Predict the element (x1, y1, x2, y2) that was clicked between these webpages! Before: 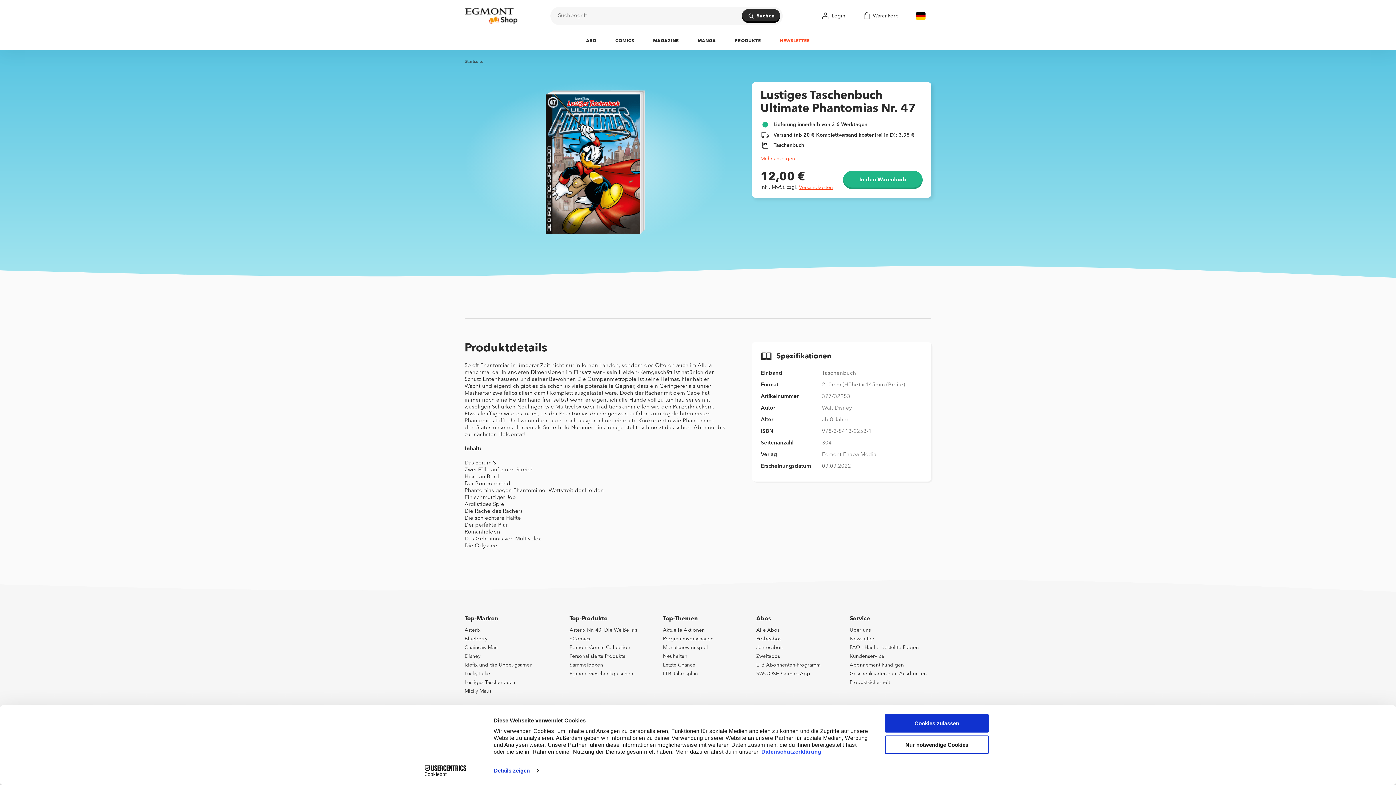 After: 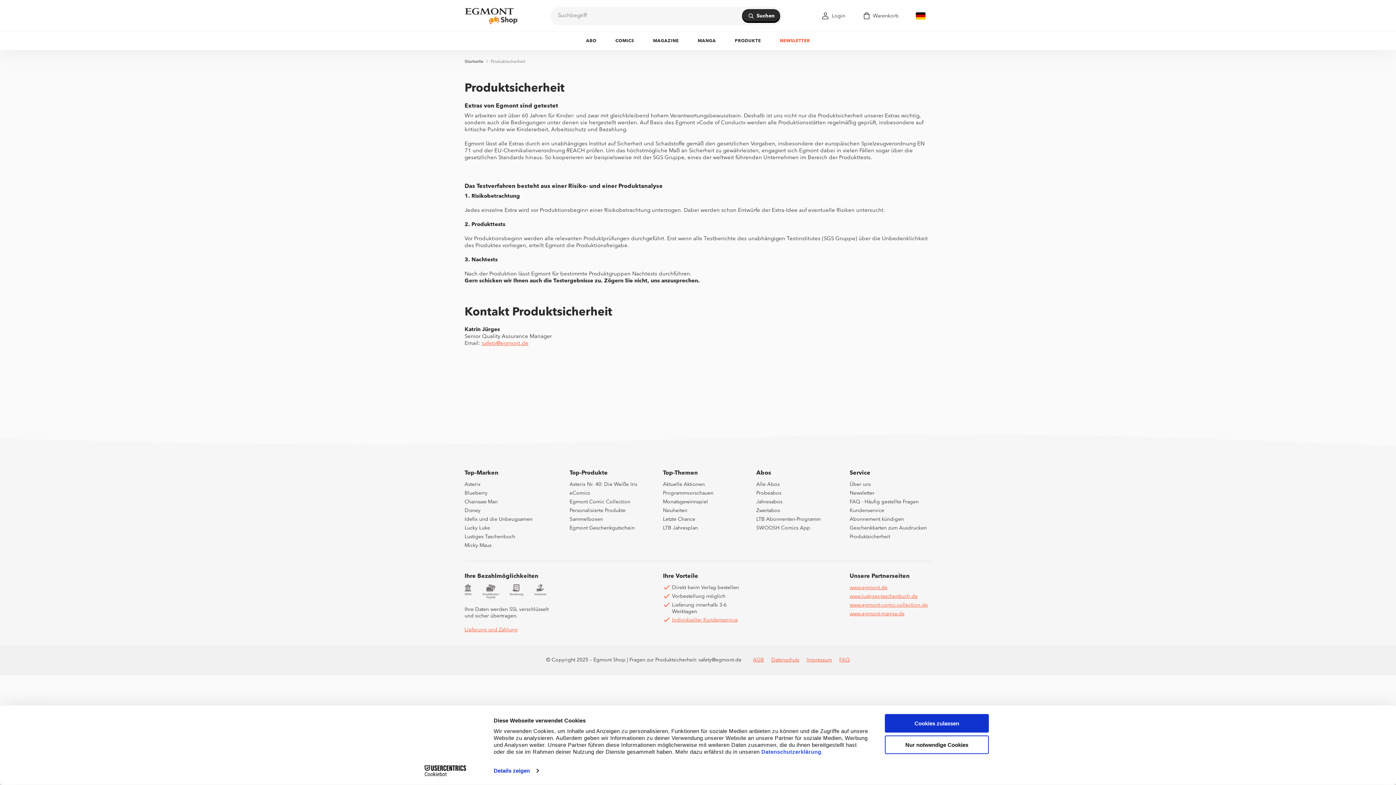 Action: label: Produktsicherheit bbox: (849, 680, 890, 685)